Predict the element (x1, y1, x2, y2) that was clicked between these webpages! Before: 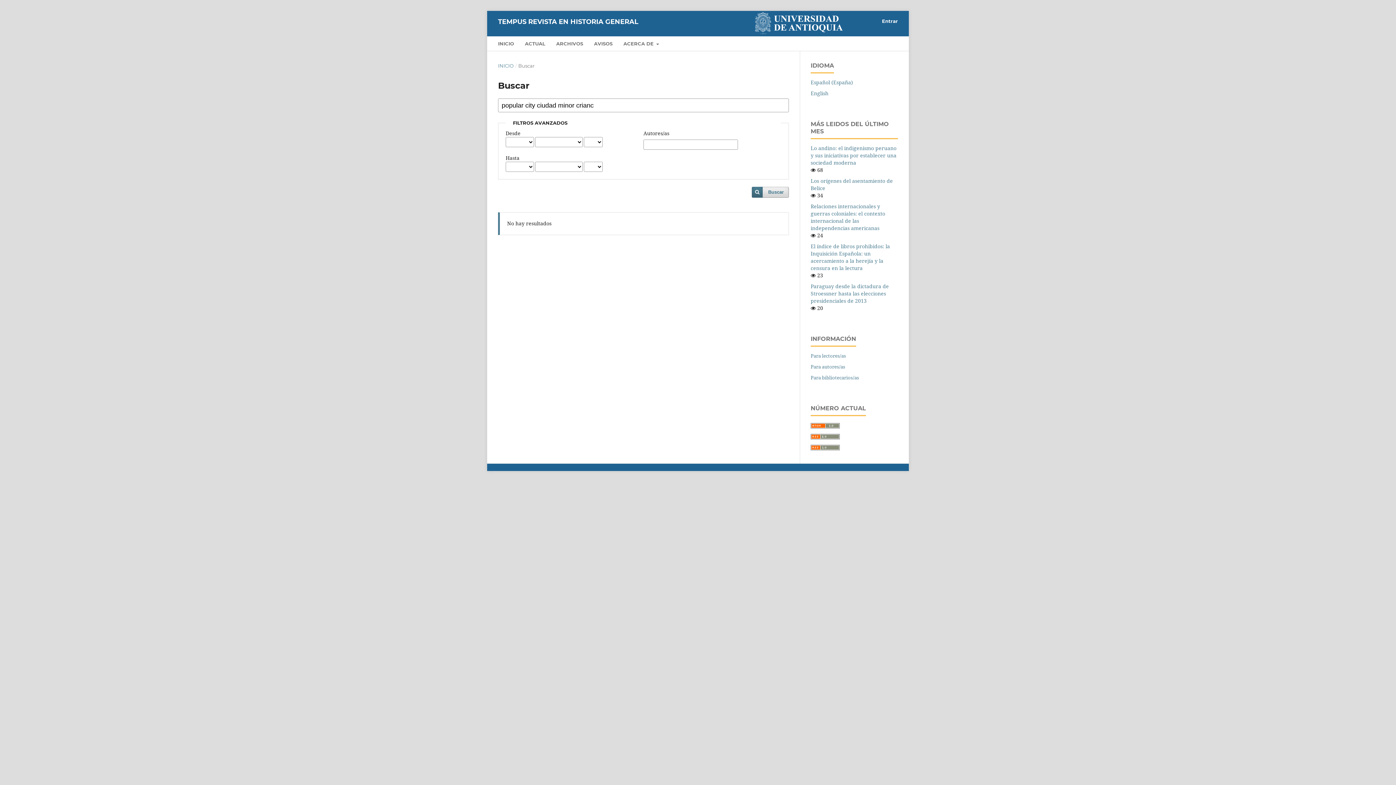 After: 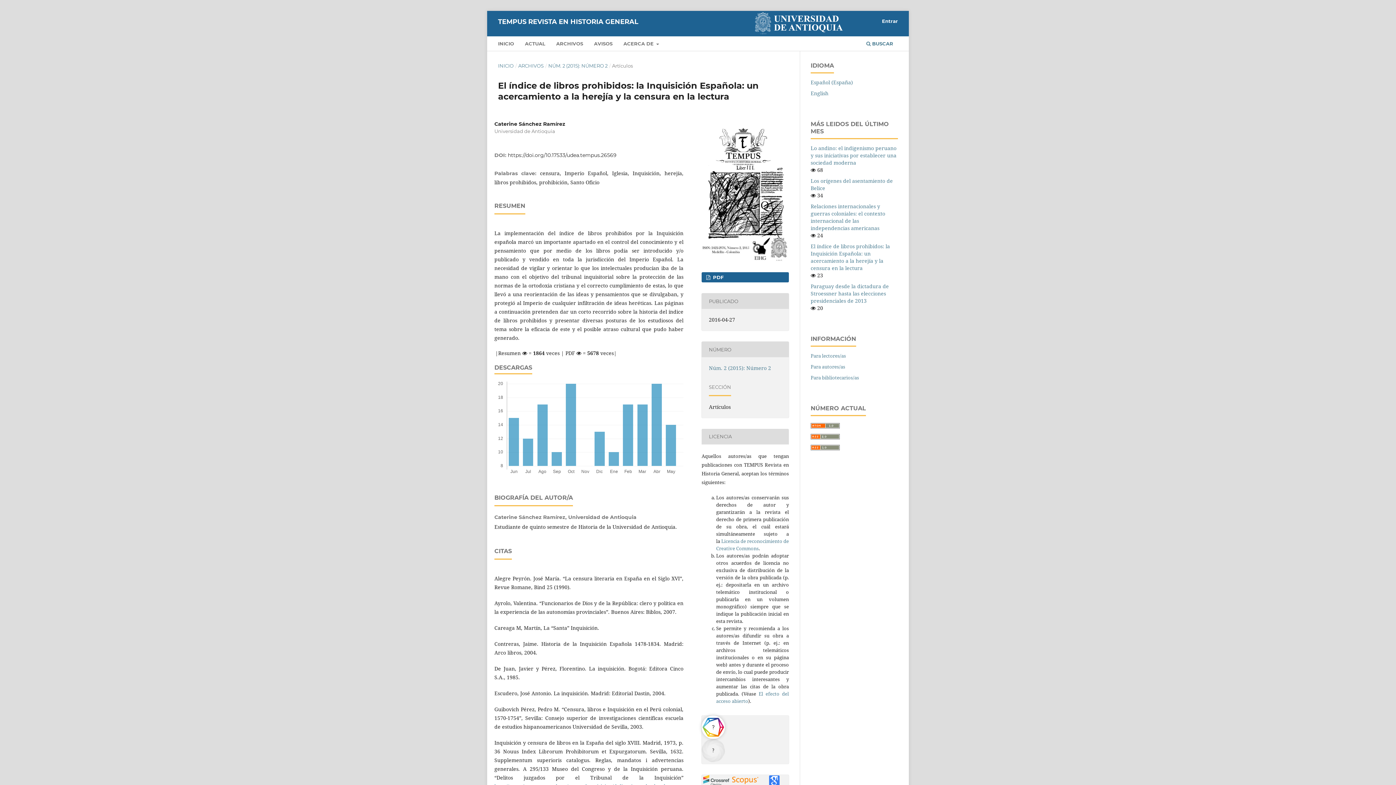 Action: bbox: (810, 243, 890, 271) label: El índice de libros prohibidos: la Inquisición Española: un acercamiento a la herejía y la censura en la lectura